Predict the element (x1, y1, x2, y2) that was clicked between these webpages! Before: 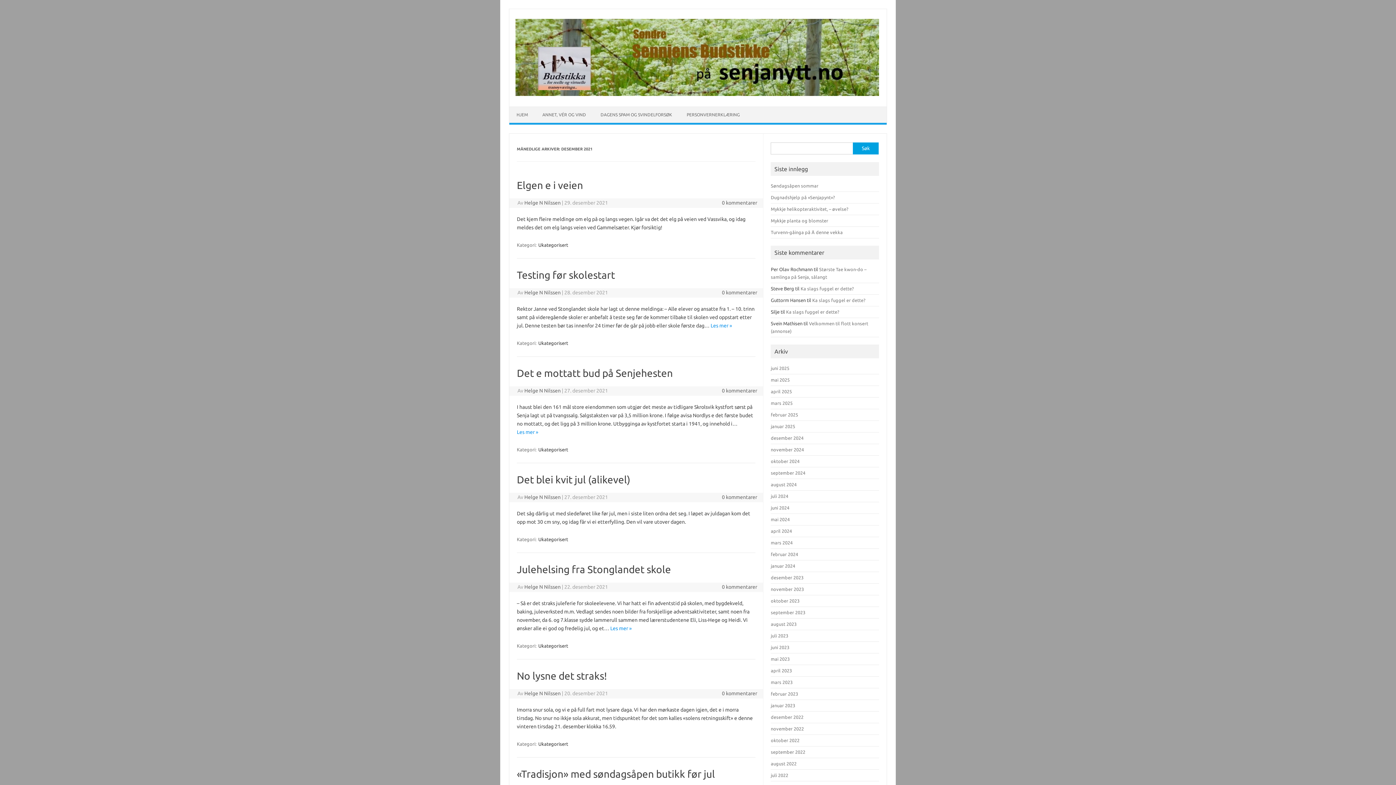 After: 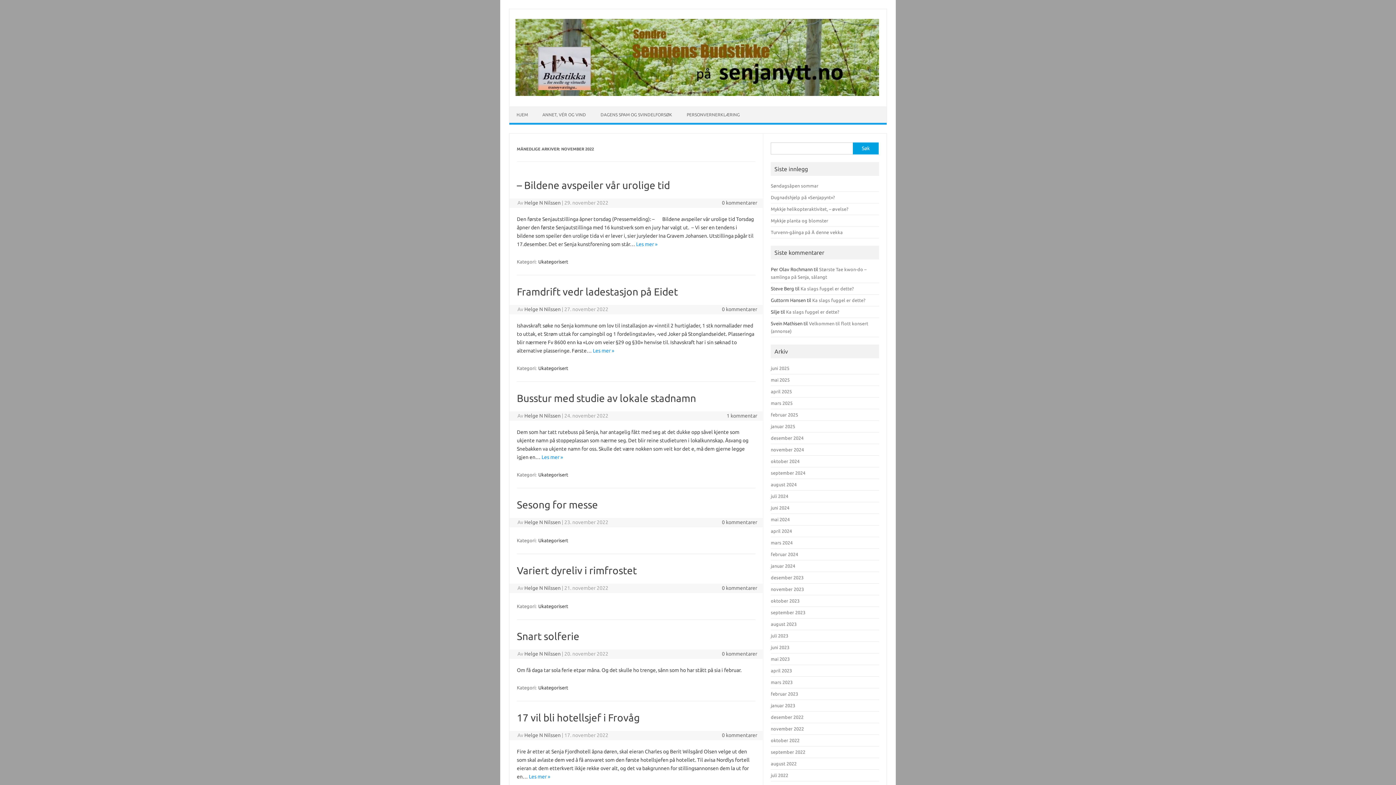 Action: bbox: (771, 726, 804, 731) label: november 2022